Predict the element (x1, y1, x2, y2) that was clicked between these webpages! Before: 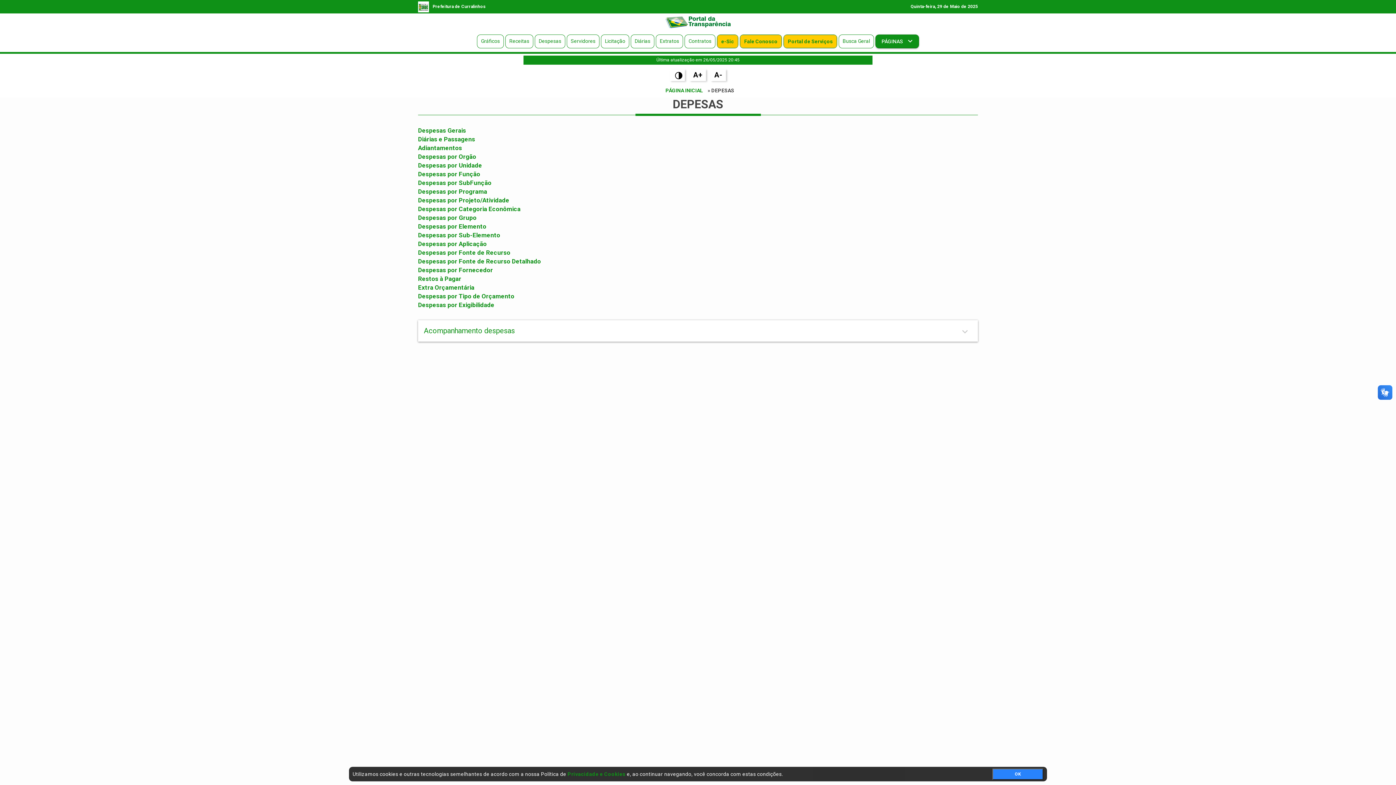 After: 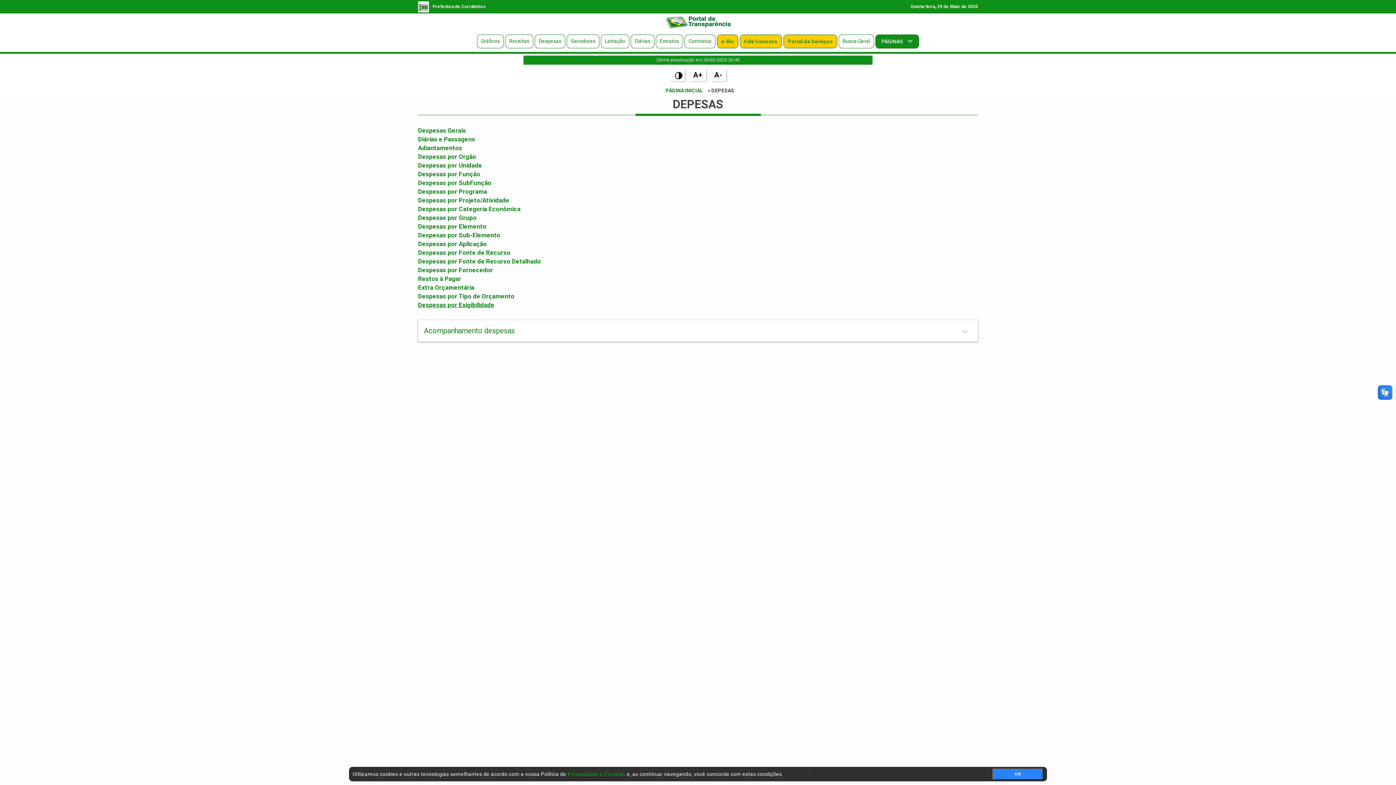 Action: bbox: (418, 301, 494, 308) label: Despesas por Exigibilidade